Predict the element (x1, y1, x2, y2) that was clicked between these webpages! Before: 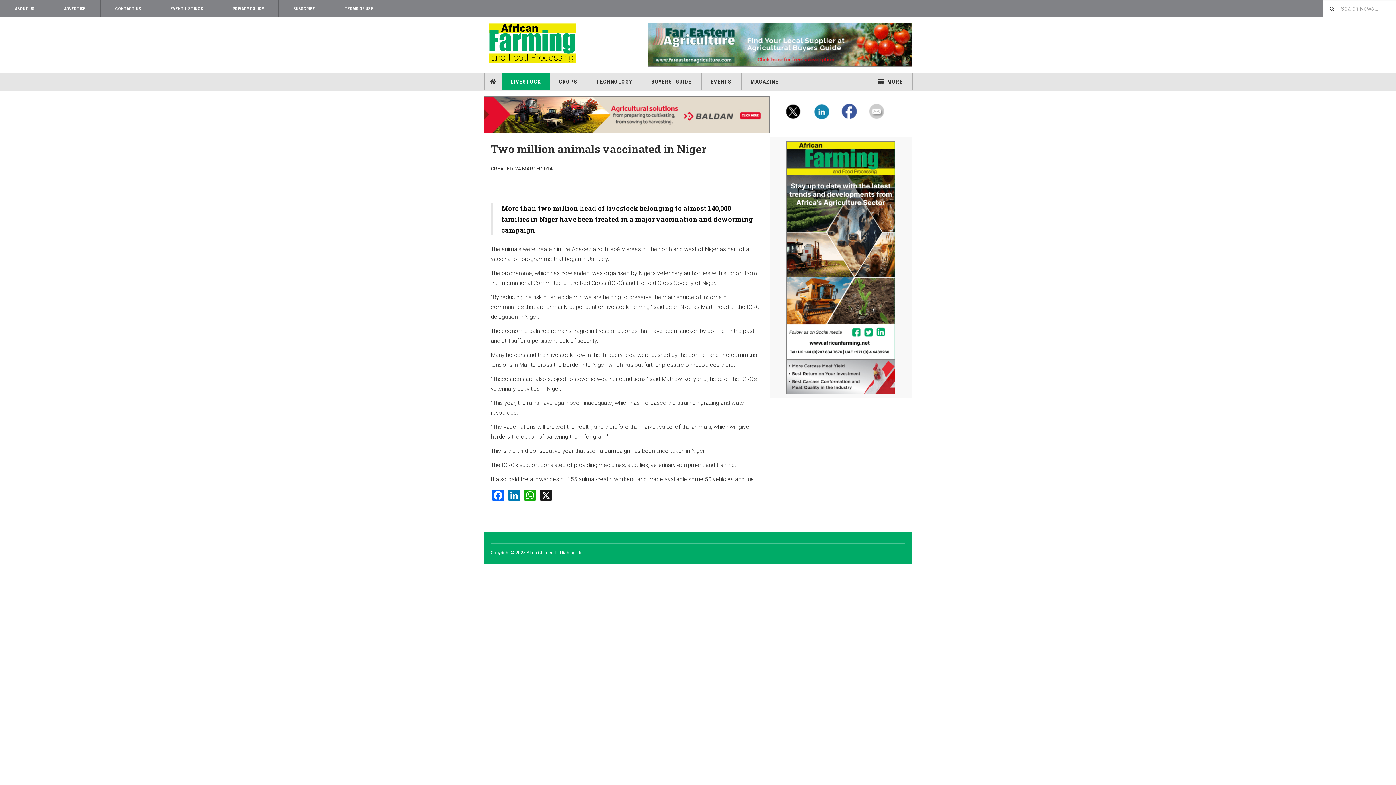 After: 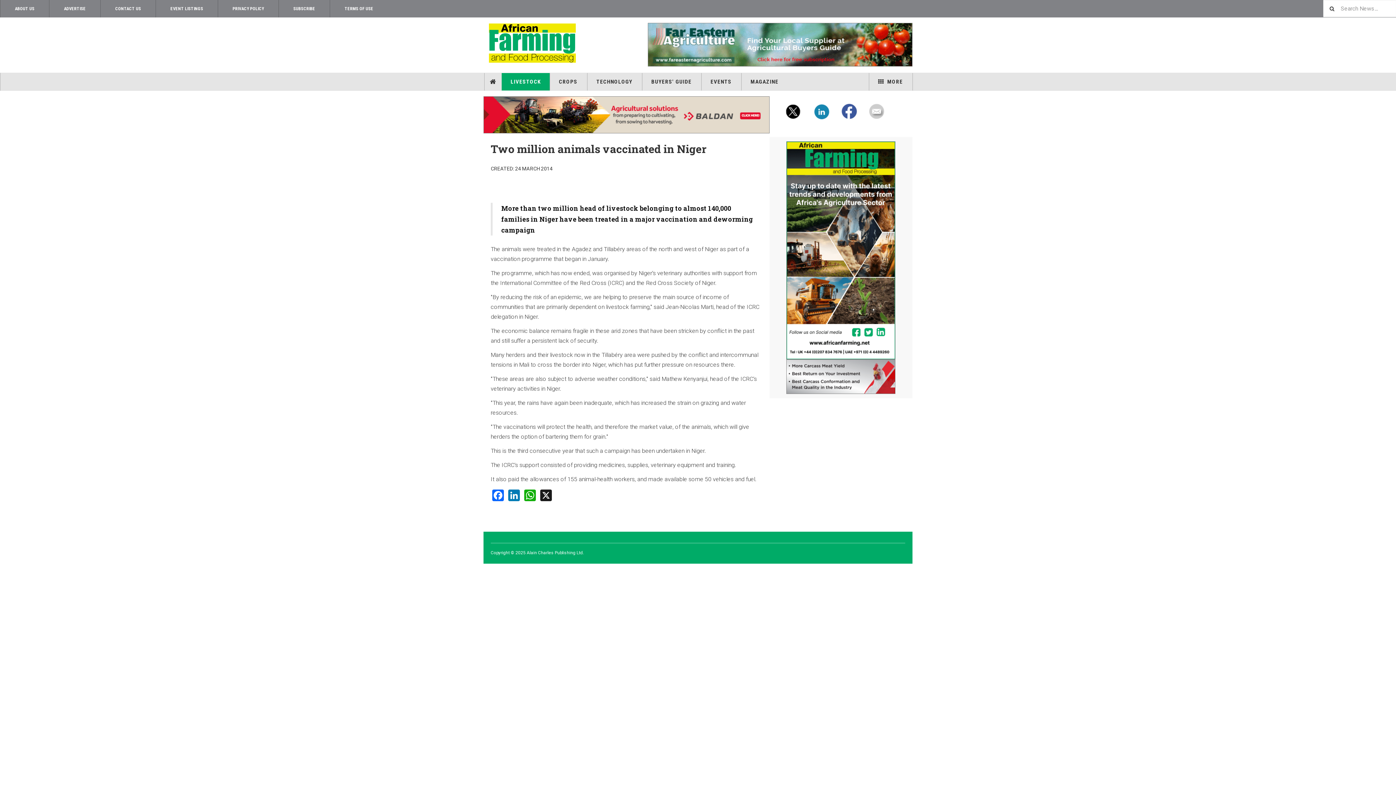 Action: bbox: (776, 141, 905, 359)